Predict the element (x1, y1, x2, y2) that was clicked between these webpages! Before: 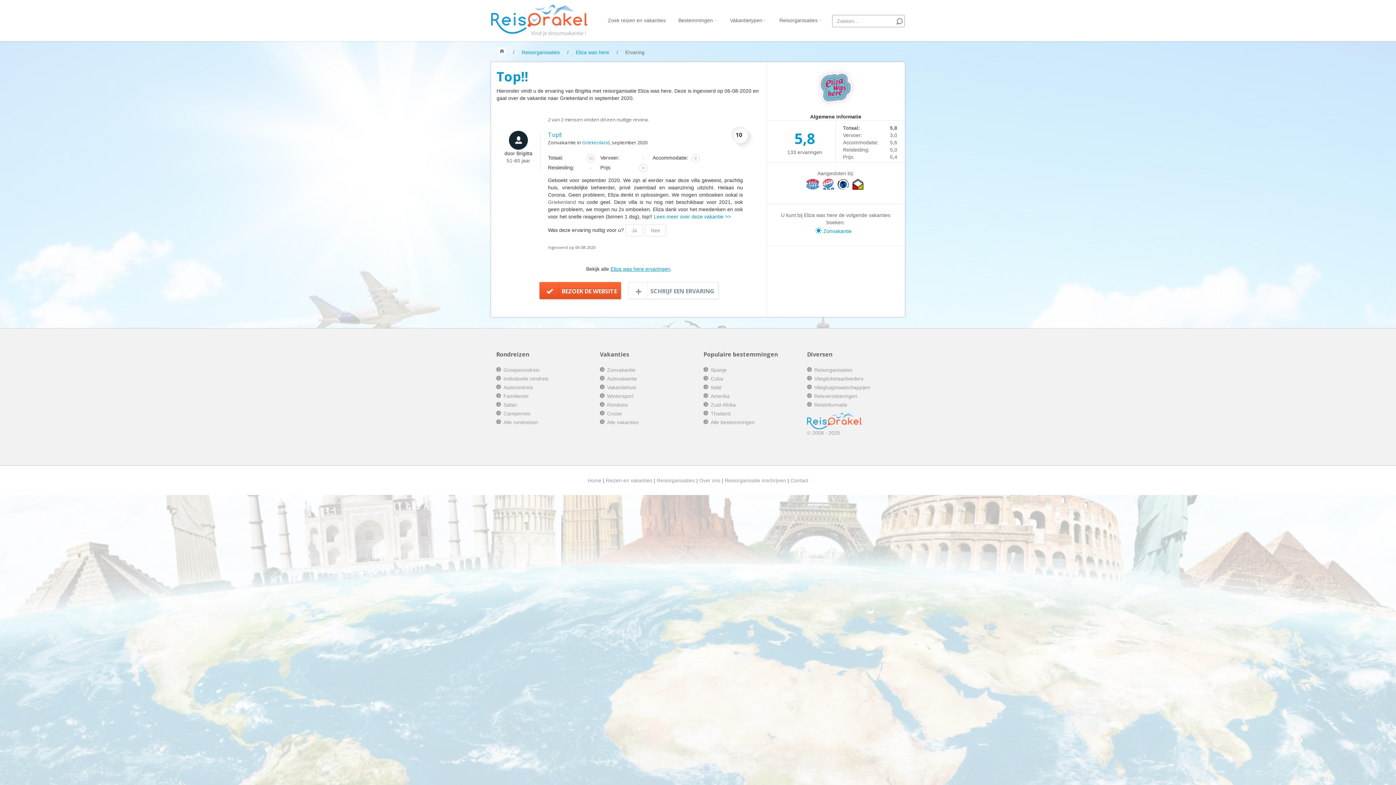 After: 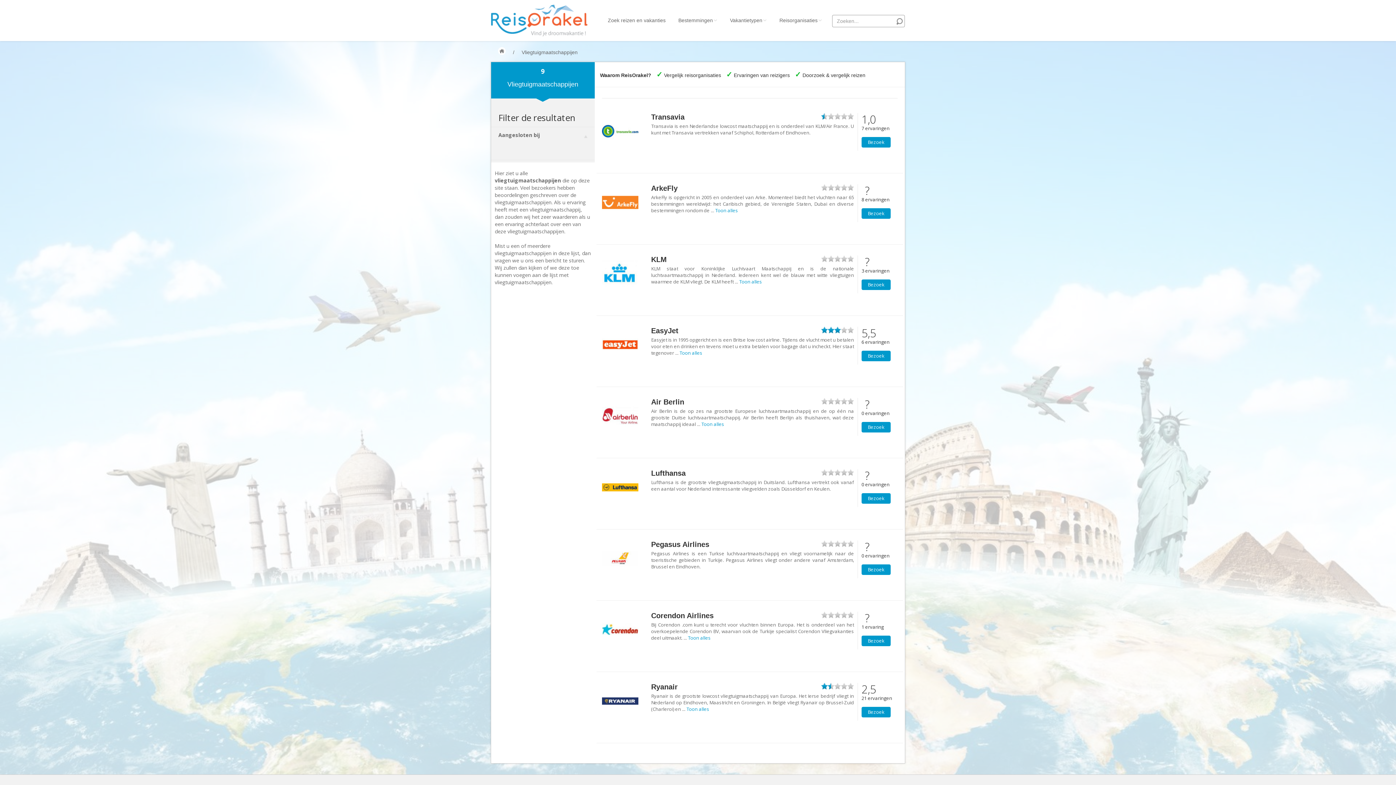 Action: label: Vliegtuigmaatschappijen bbox: (814, 384, 870, 390)